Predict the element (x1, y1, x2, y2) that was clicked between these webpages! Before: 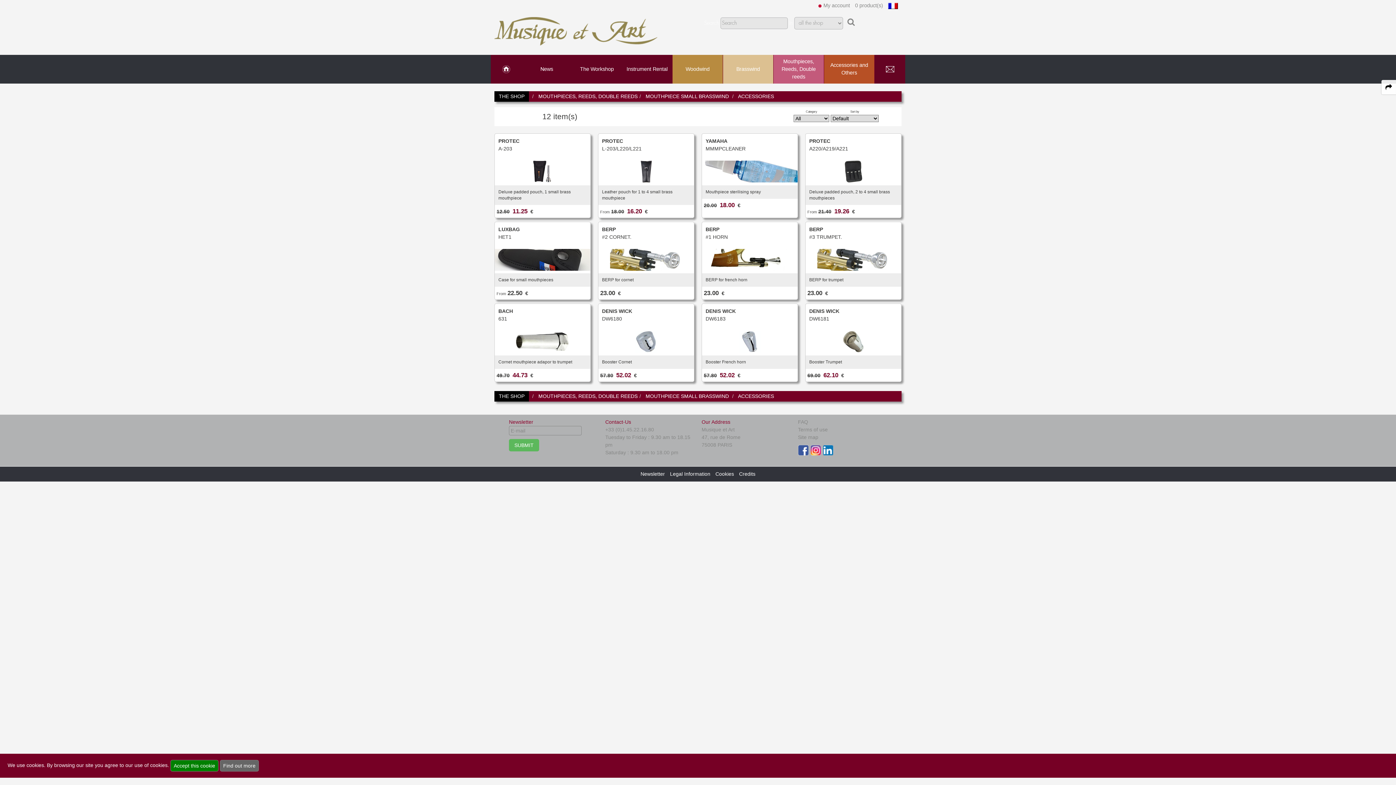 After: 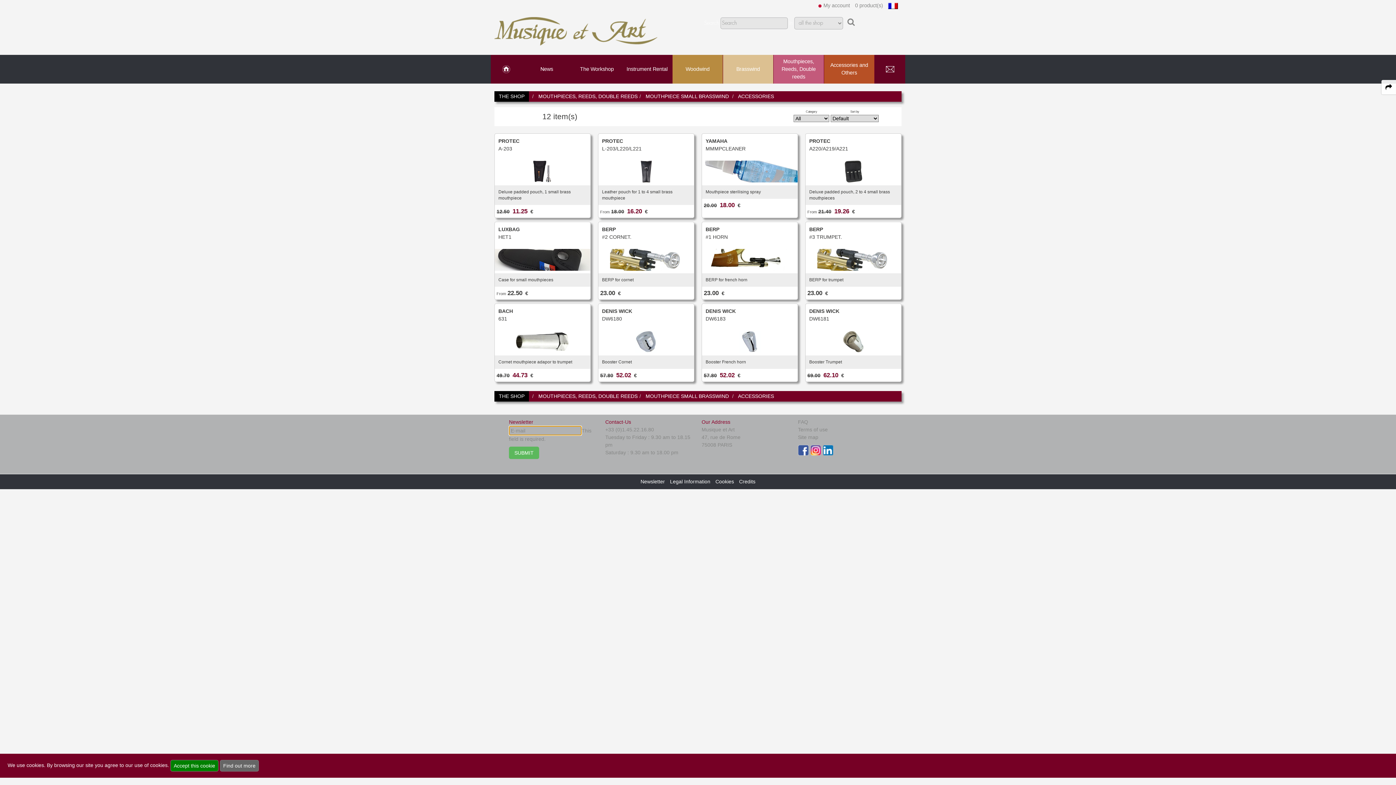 Action: label: SUBMIT bbox: (509, 439, 539, 451)